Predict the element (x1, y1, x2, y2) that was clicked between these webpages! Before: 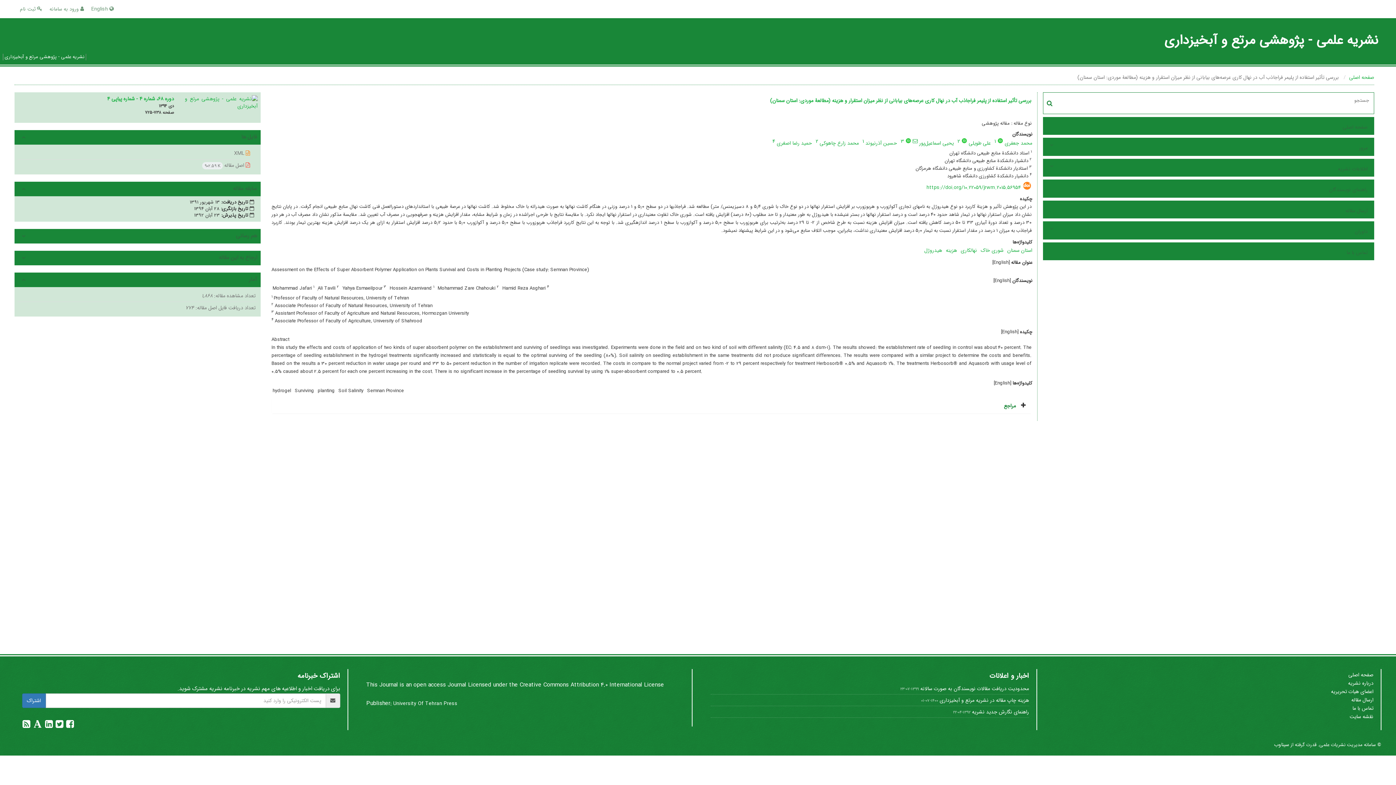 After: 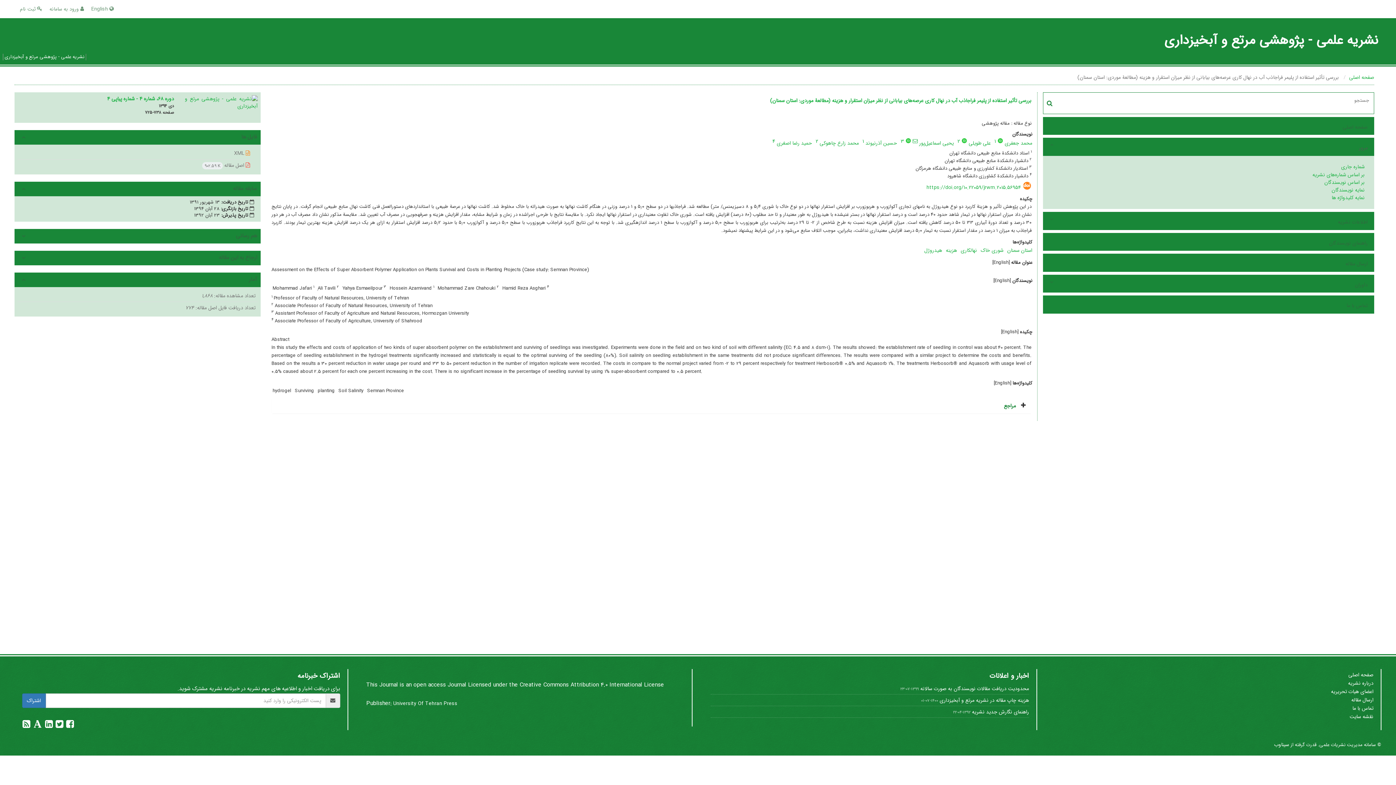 Action: bbox: (1058, 142, 1369, 153) label: مرور